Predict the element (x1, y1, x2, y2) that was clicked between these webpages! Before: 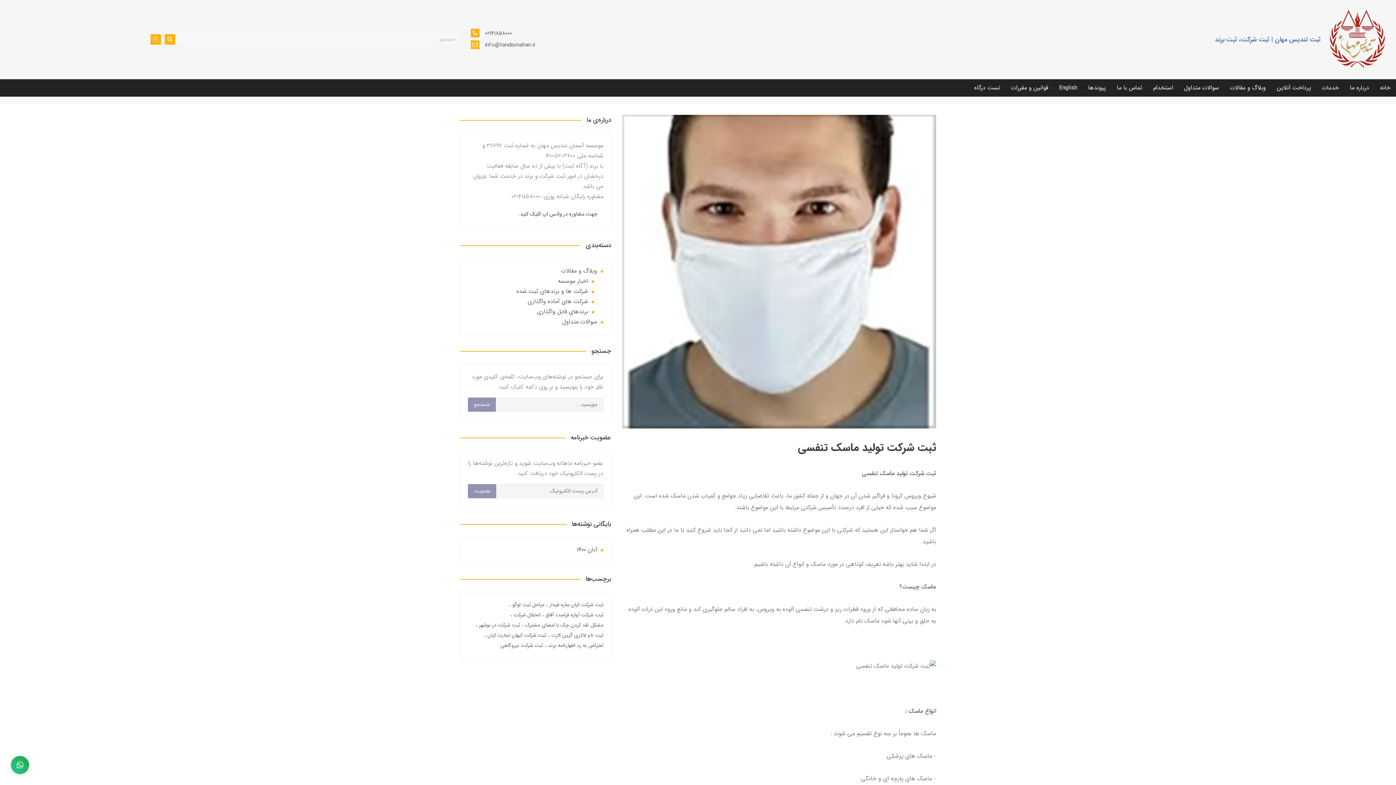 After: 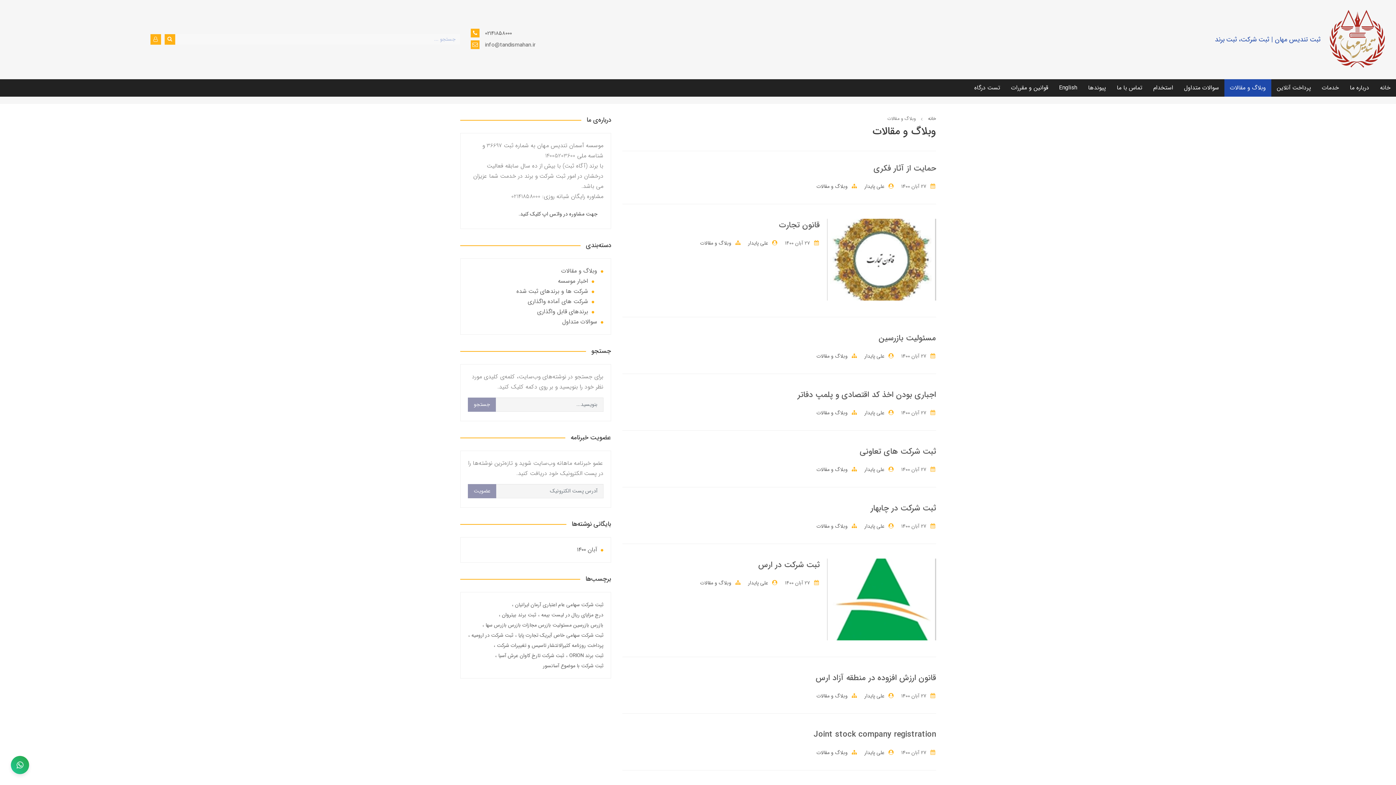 Action: label: وبلاگ و مقالات bbox: (561, 266, 597, 275)